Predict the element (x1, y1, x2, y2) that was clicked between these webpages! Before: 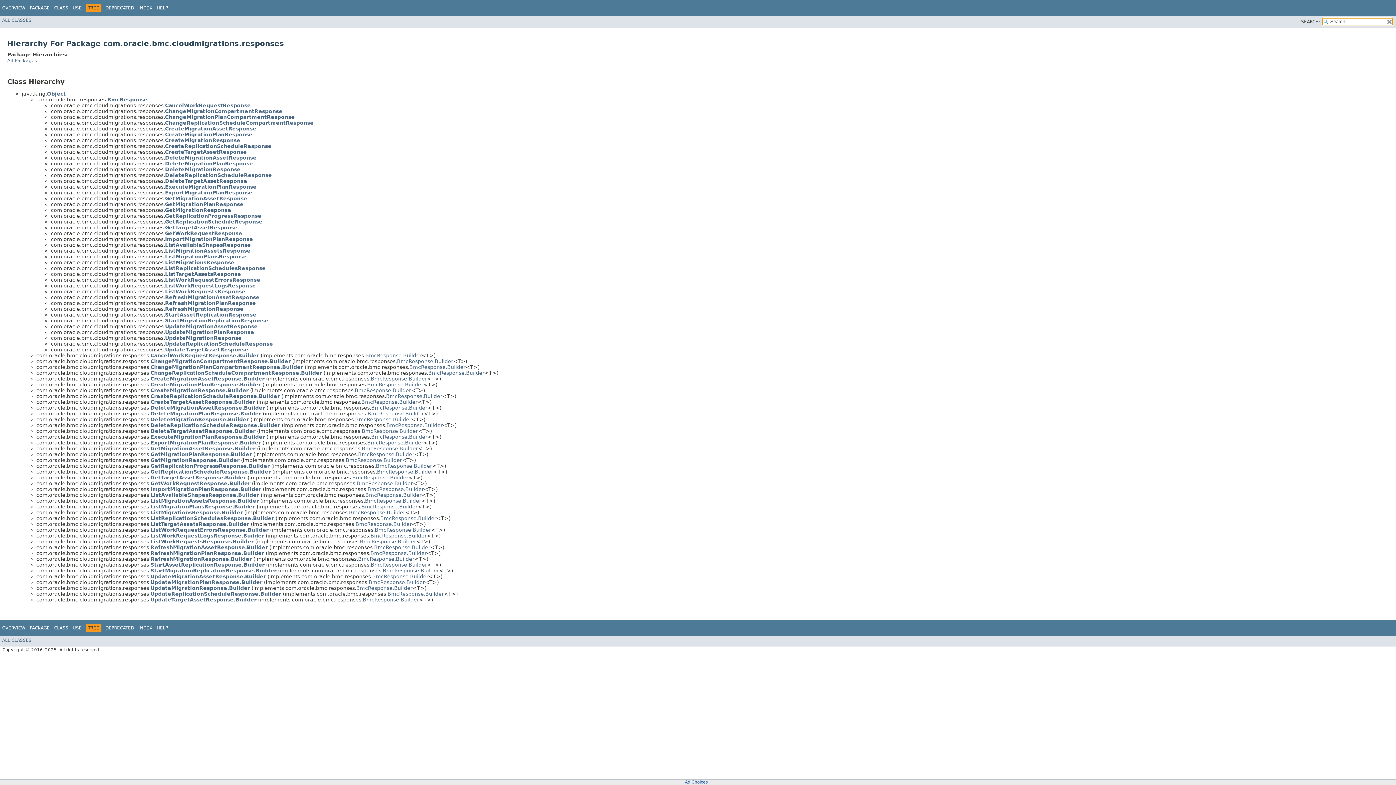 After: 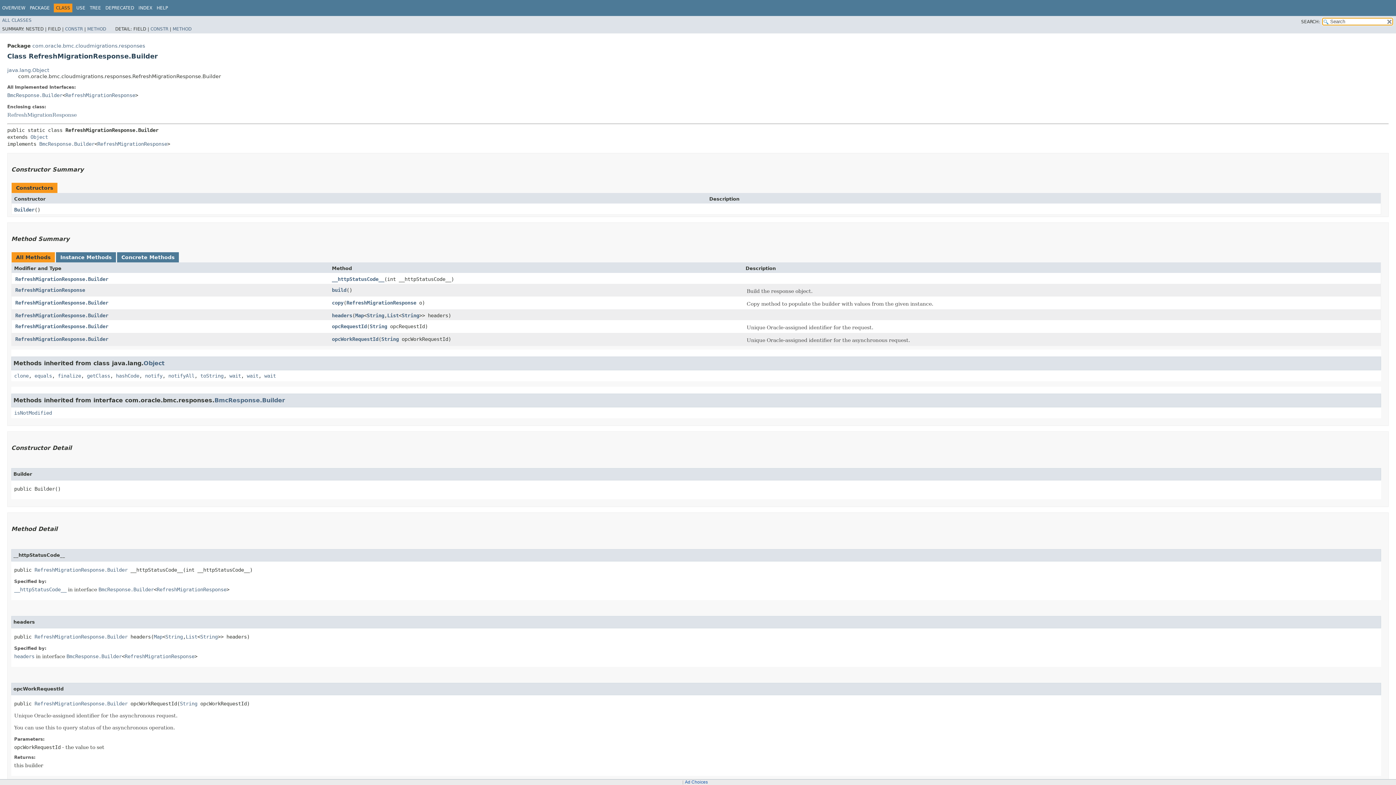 Action: bbox: (150, 556, 252, 562) label: RefreshMigrationResponse.Builder